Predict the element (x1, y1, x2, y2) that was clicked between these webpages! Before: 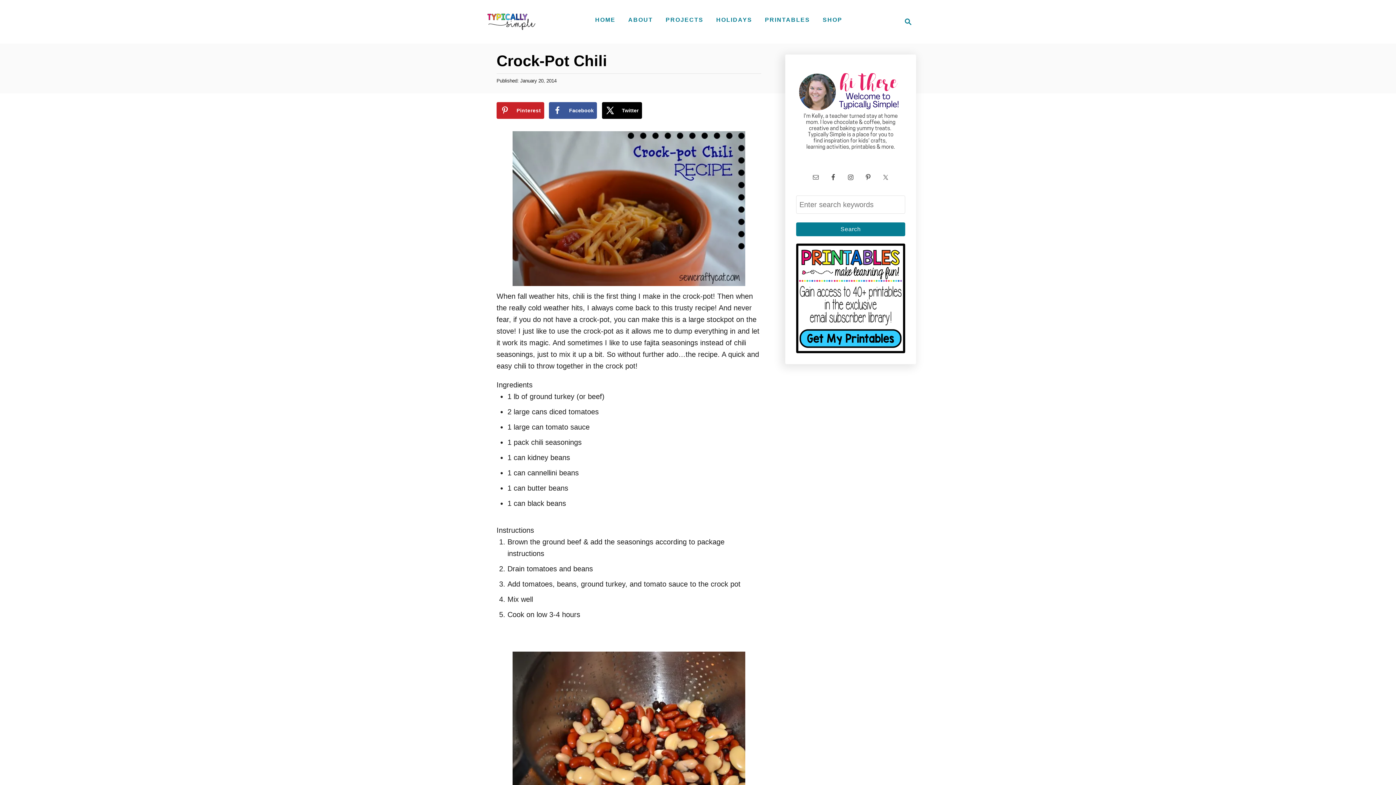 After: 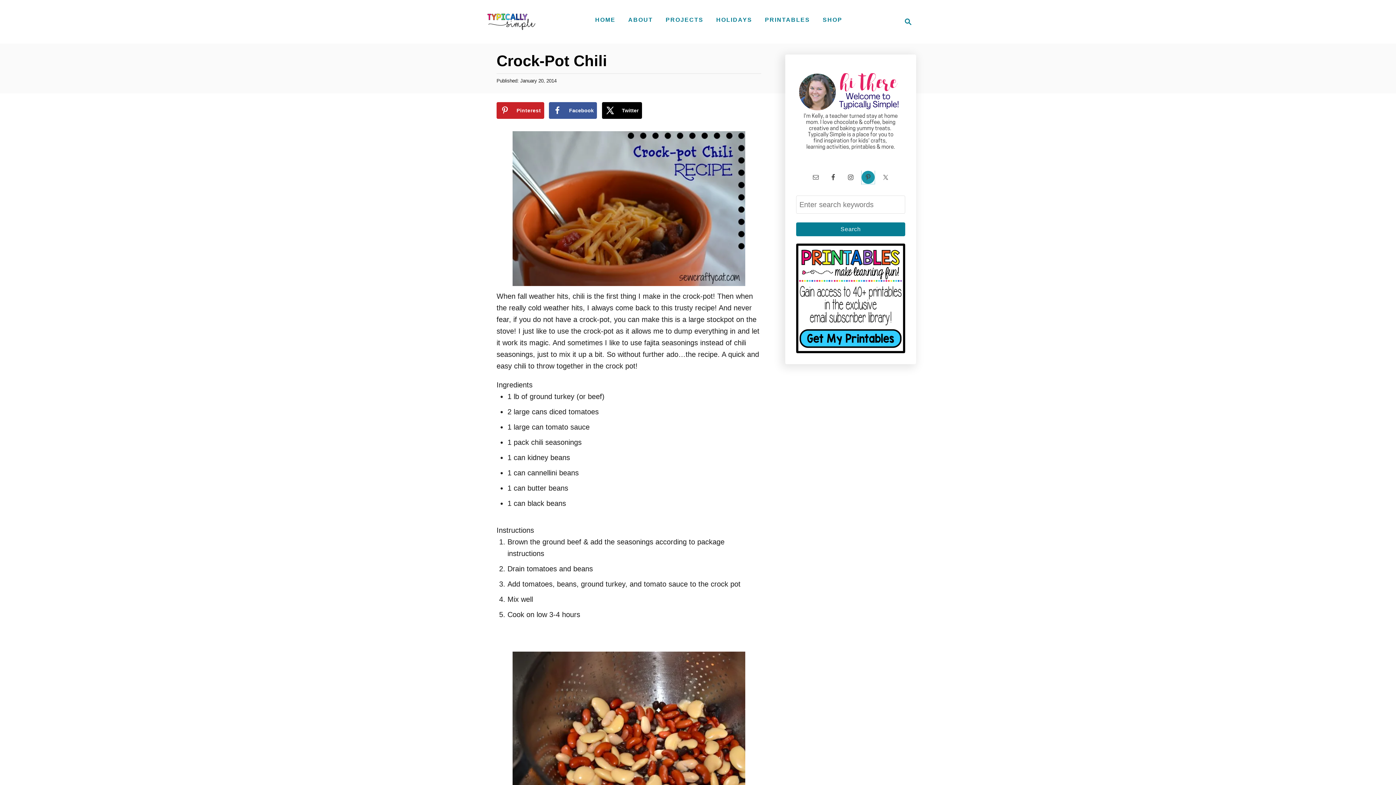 Action: bbox: (861, 170, 874, 184)